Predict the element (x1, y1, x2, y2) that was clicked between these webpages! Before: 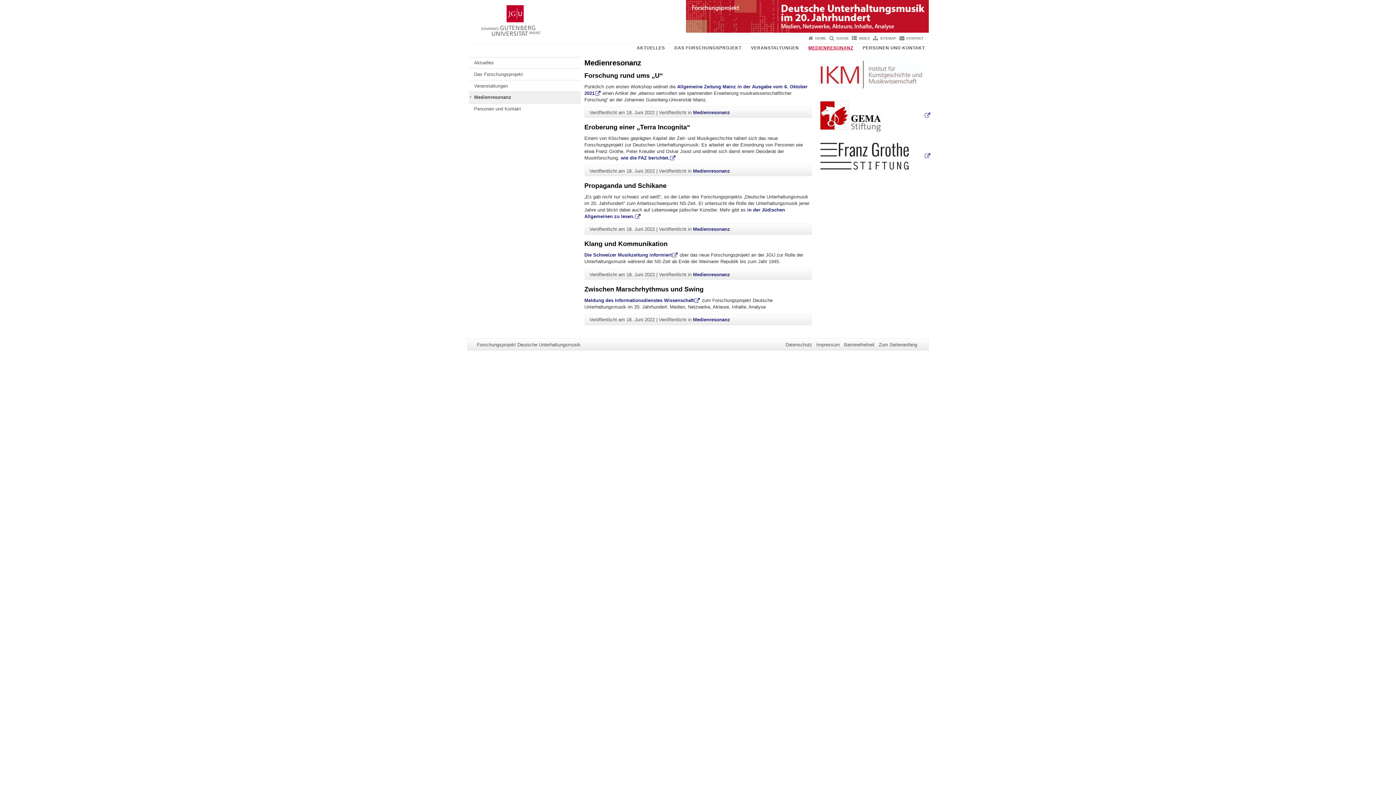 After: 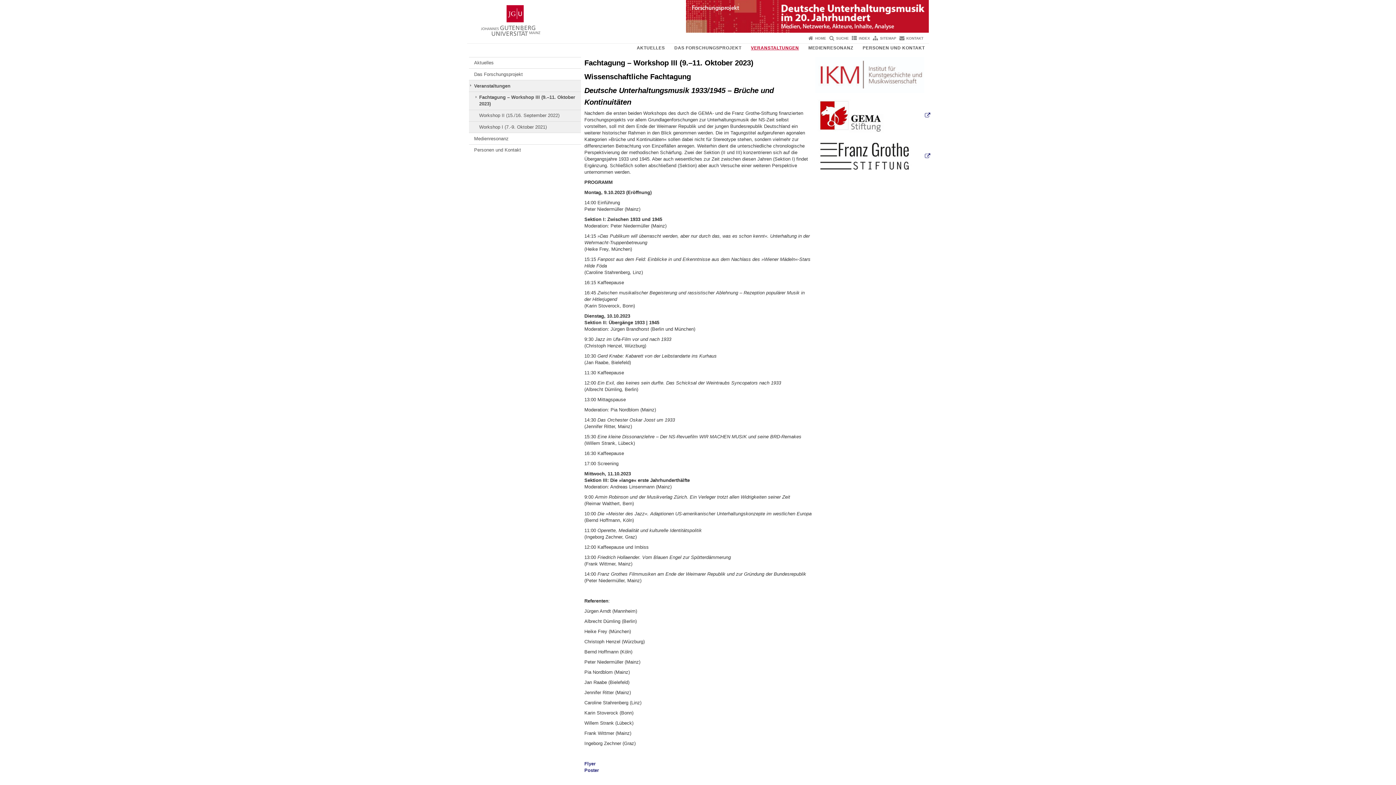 Action: bbox: (469, 80, 580, 91) label: Veranstaltungen